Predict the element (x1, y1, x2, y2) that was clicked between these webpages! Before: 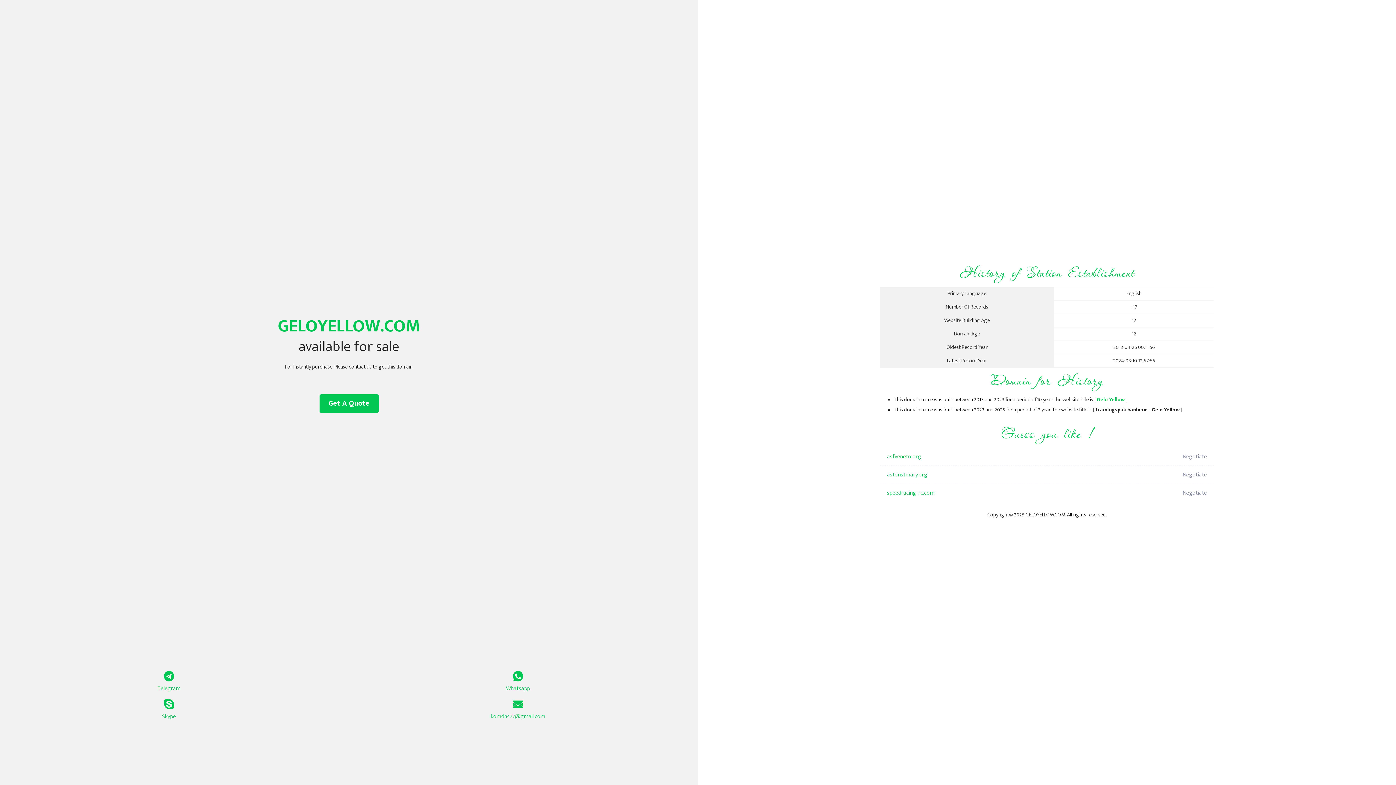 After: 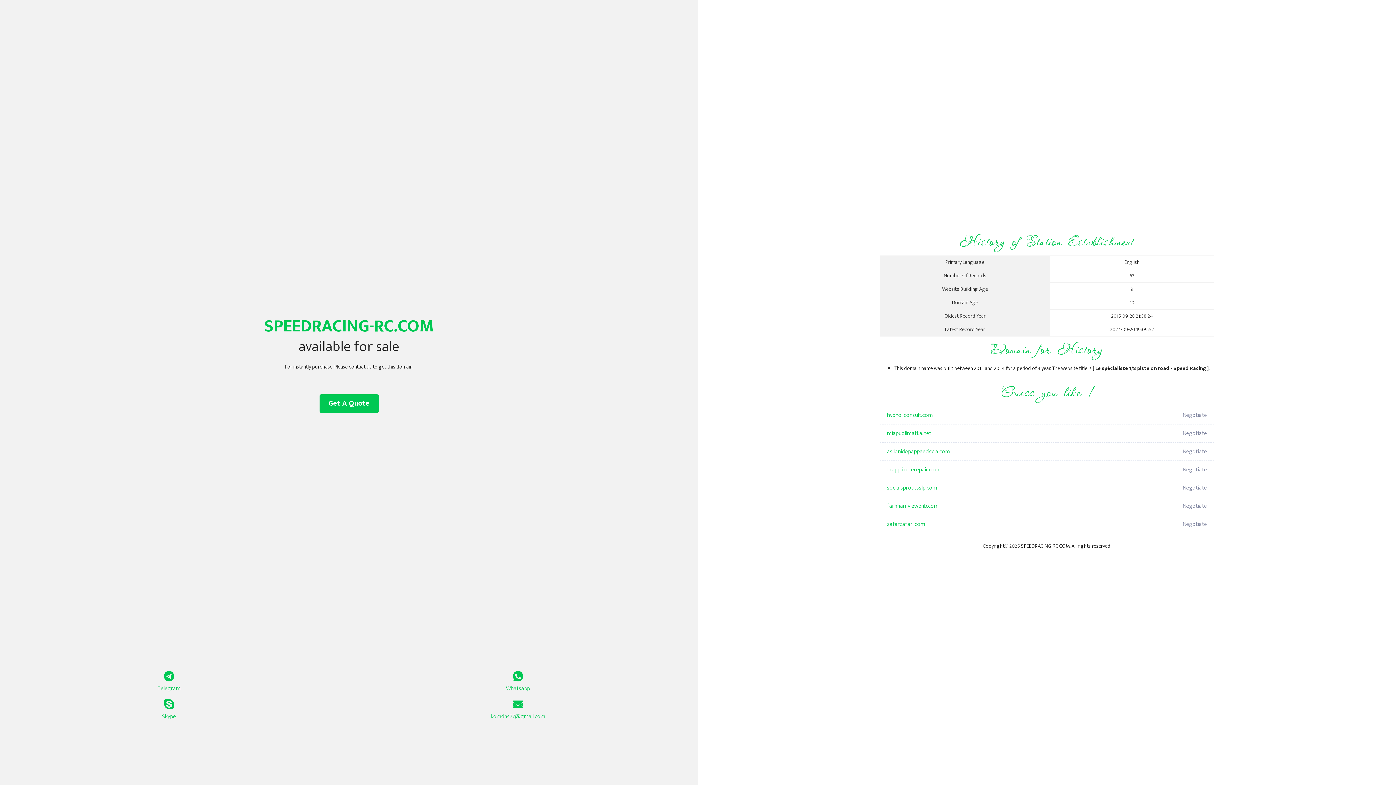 Action: label: speedracing-rc.com bbox: (887, 484, 1098, 502)